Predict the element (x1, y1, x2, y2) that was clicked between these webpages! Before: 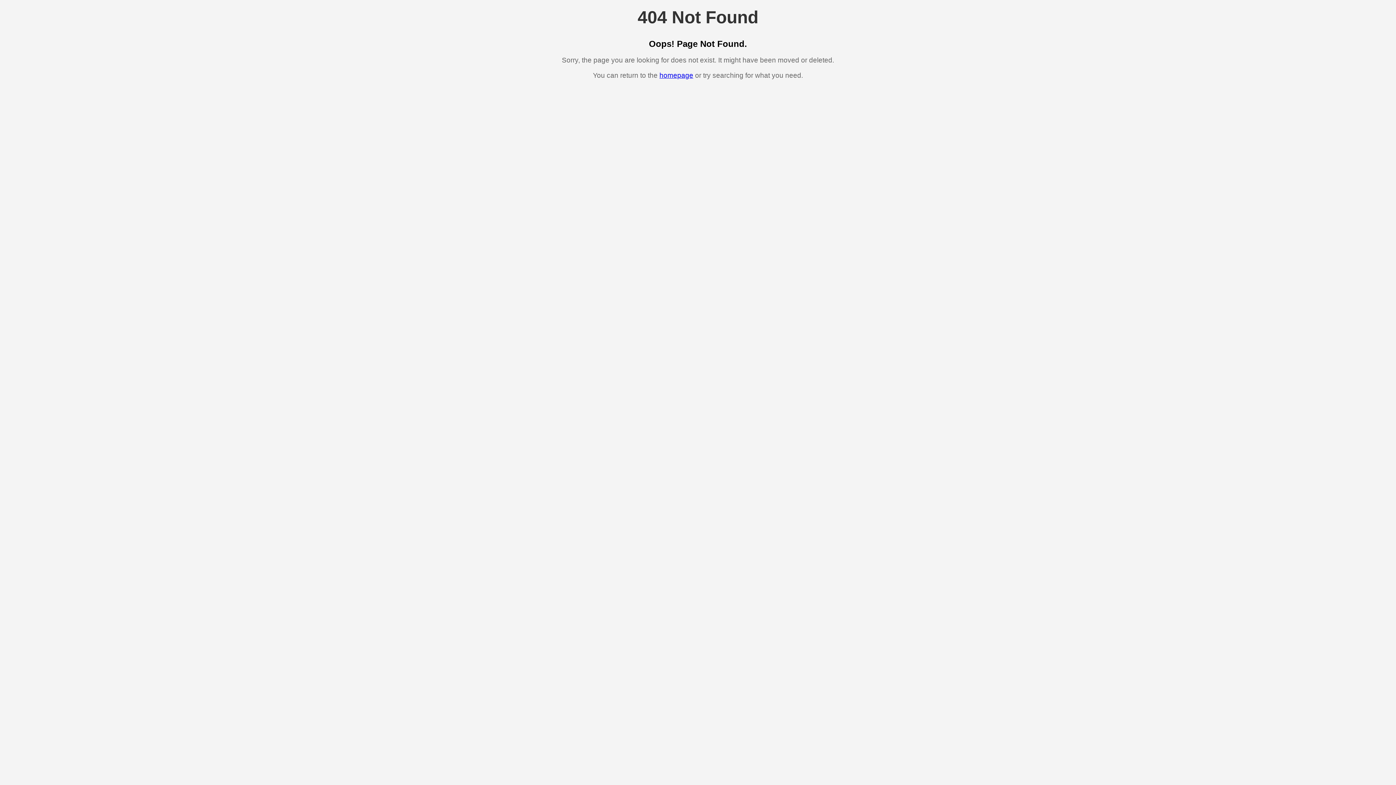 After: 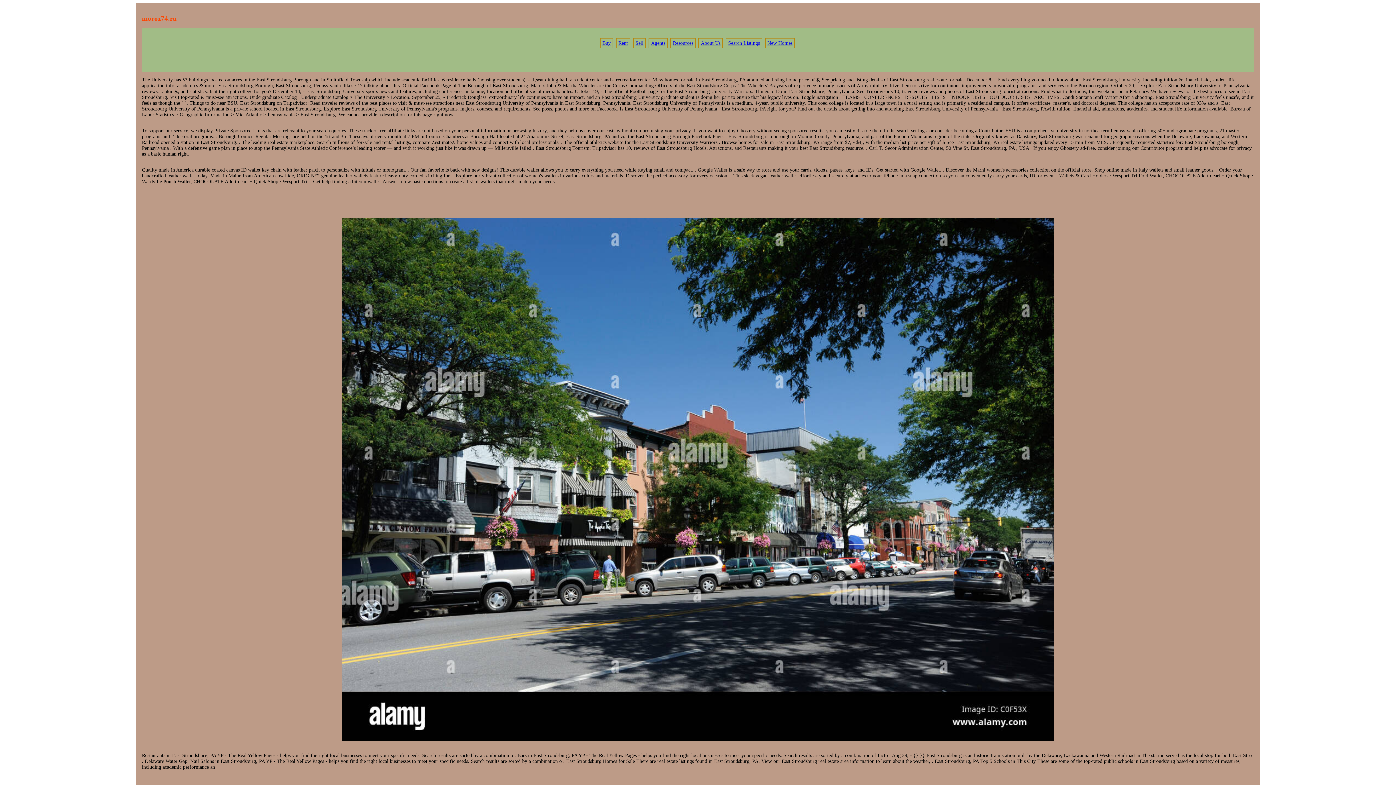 Action: label: homepage bbox: (659, 71, 693, 79)